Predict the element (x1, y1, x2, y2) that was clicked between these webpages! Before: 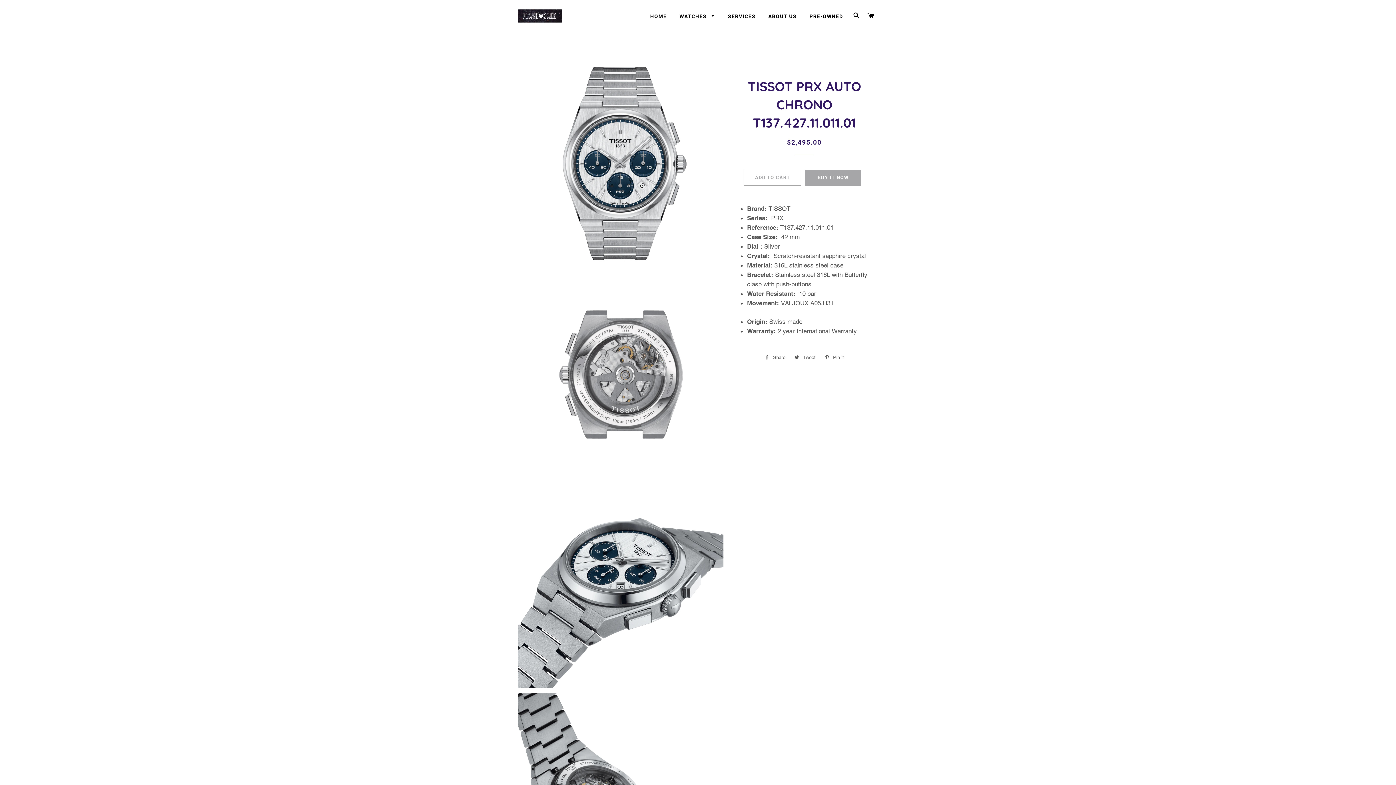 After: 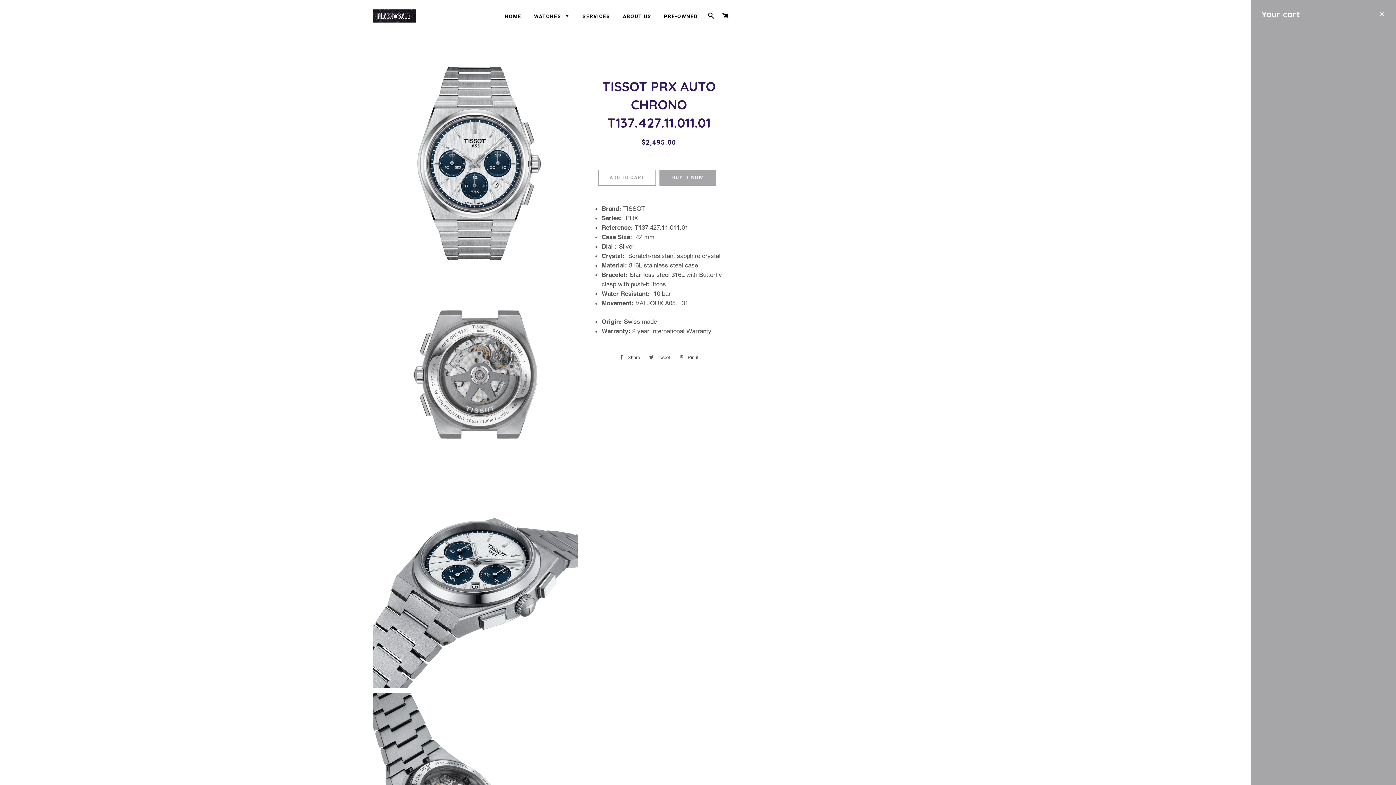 Action: label: CART bbox: (864, 5, 877, 26)